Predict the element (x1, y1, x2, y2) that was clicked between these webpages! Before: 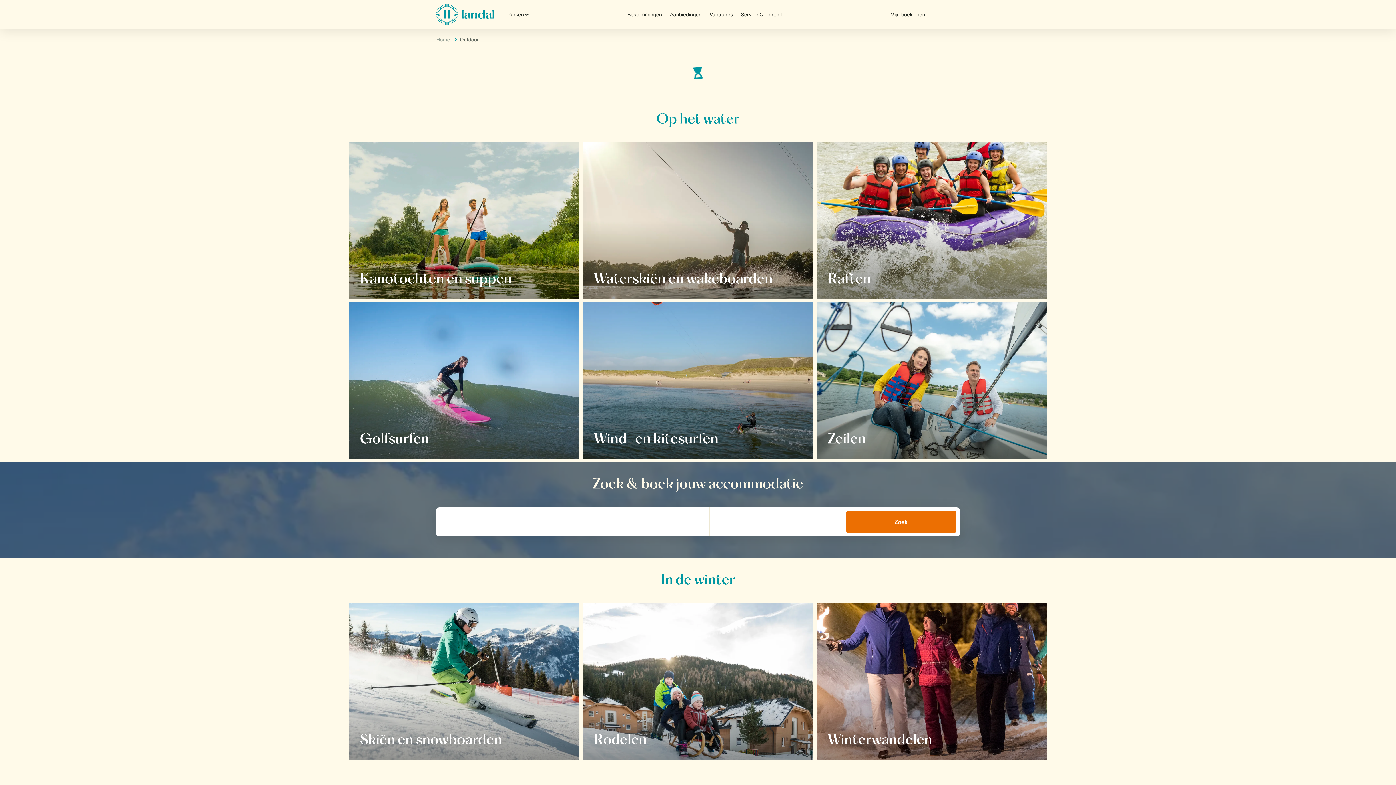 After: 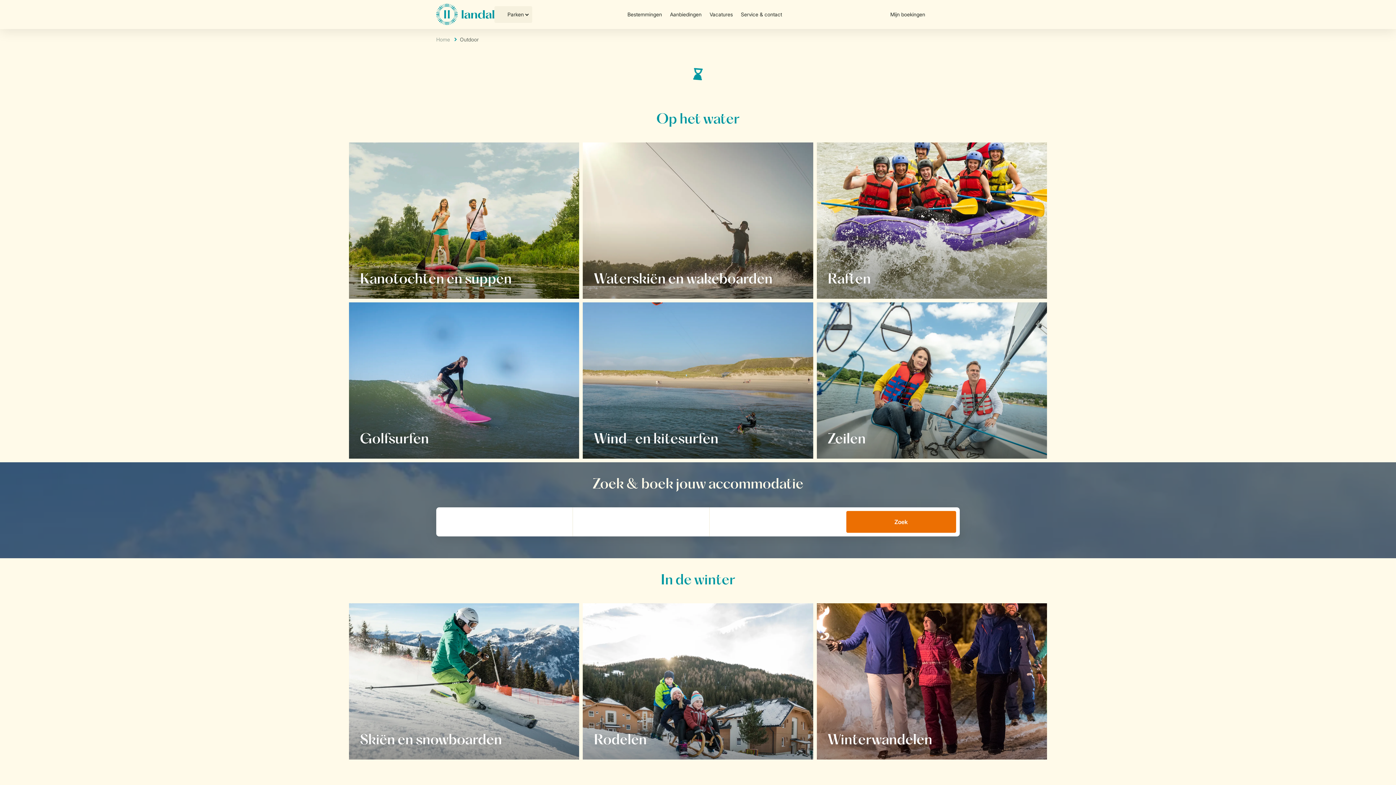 Action: bbox: (494, 6, 532, 22) label: Parken